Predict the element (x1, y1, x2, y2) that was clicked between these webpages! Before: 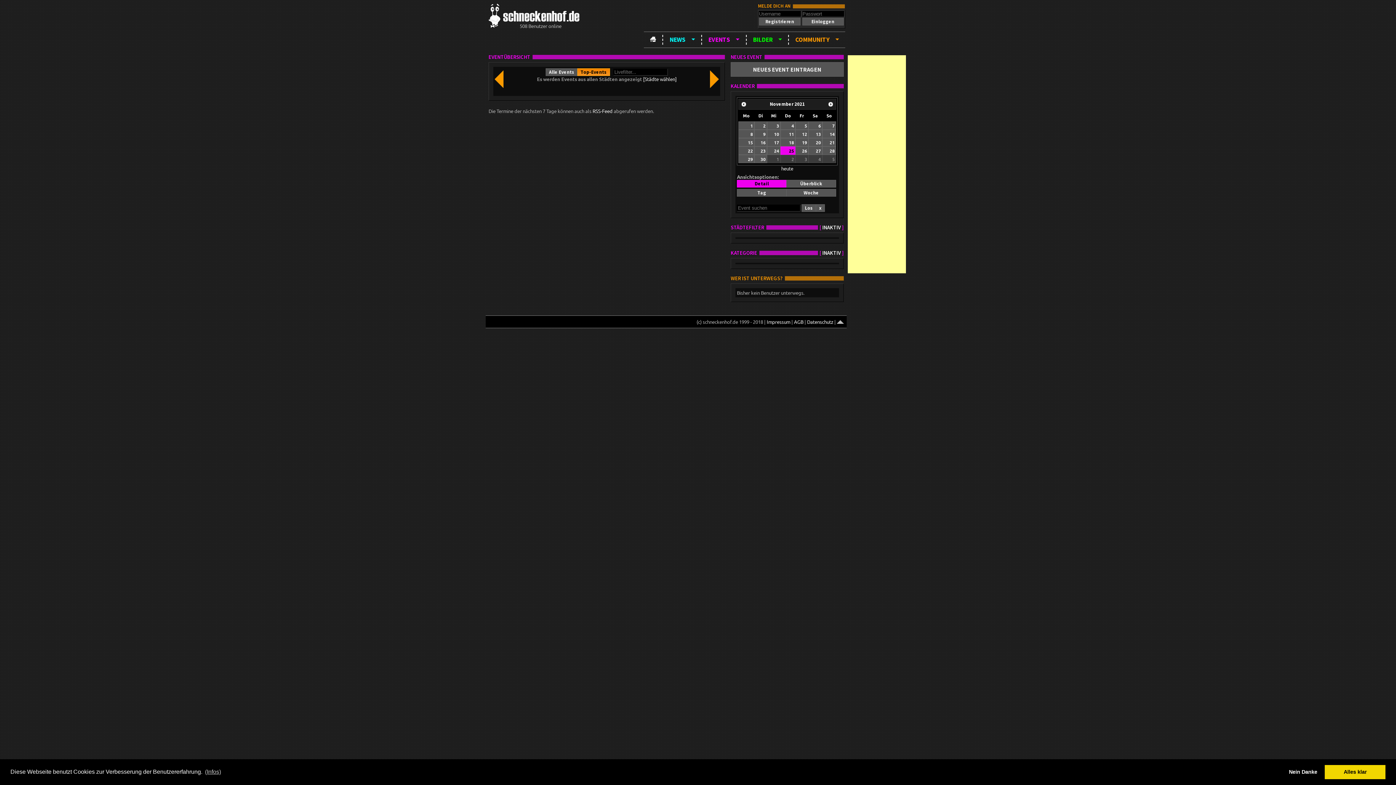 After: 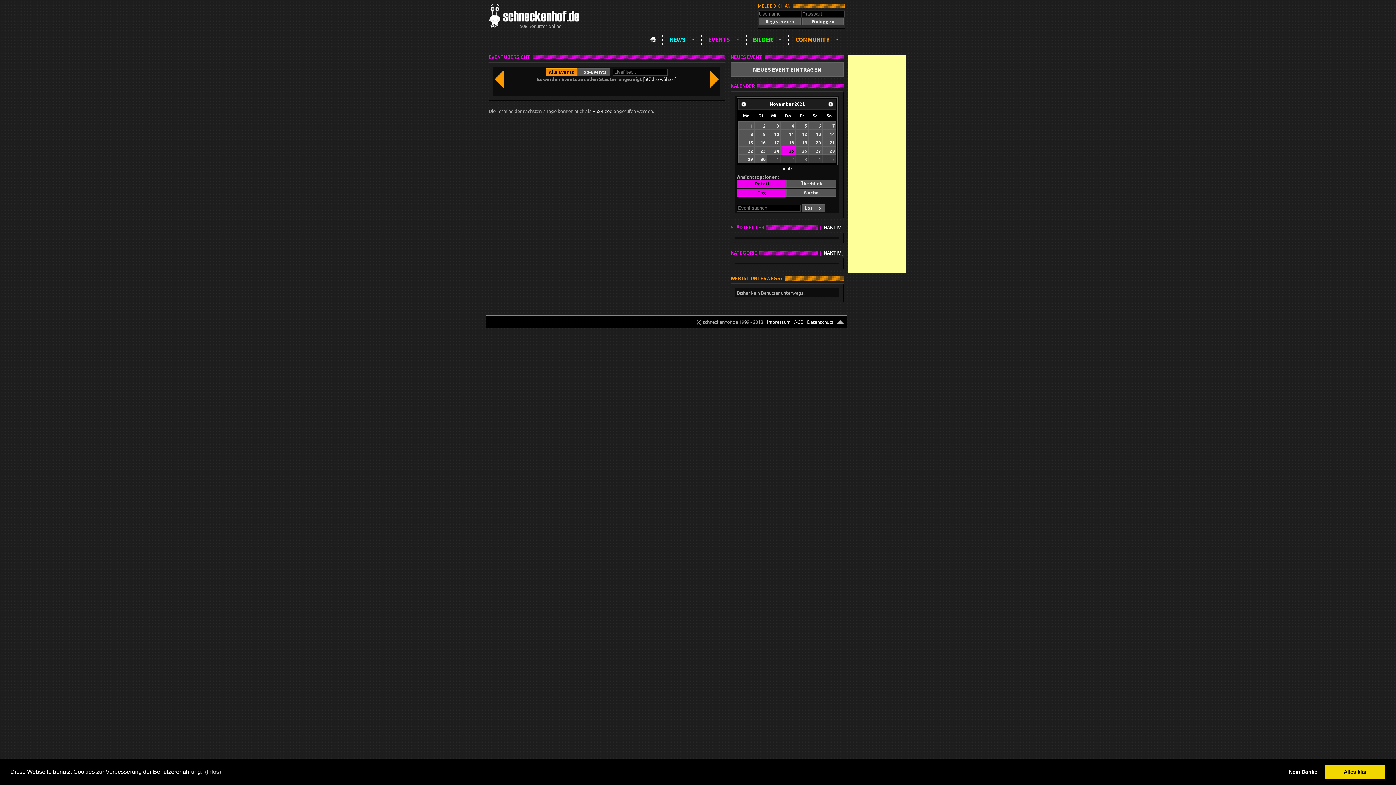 Action: label: Alle Events bbox: (545, 68, 577, 76)